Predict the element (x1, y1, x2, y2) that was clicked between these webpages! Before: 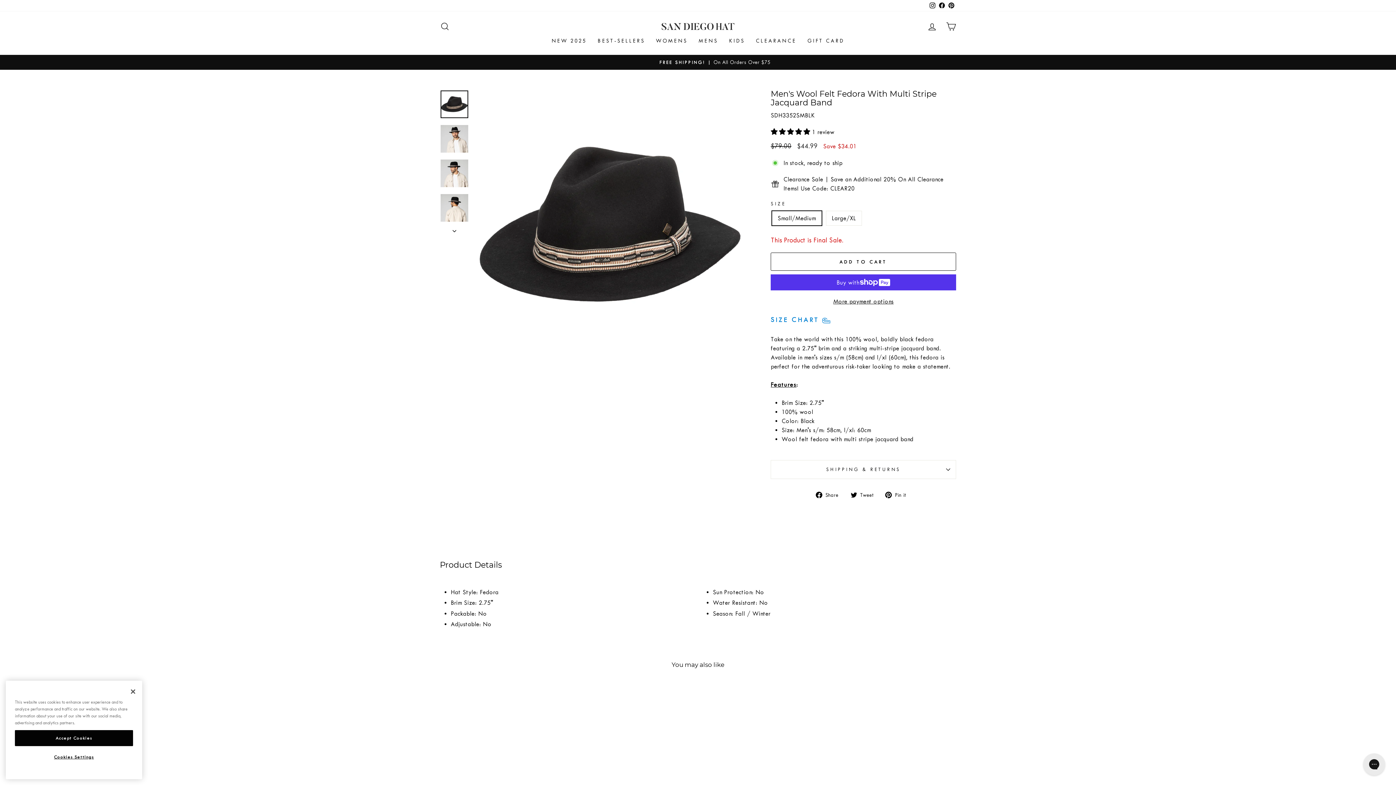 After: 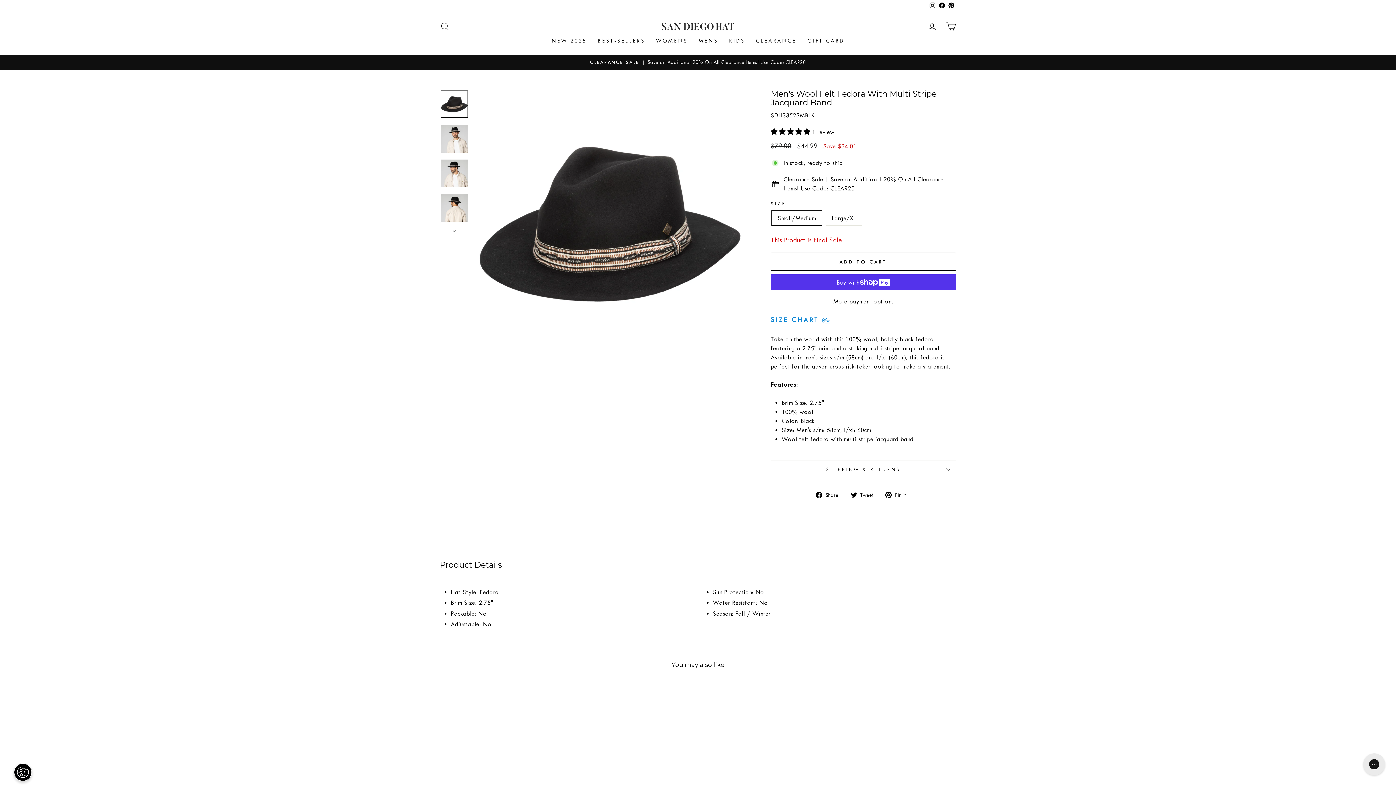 Action: bbox: (937, 0, 946, 11) label: Facebook